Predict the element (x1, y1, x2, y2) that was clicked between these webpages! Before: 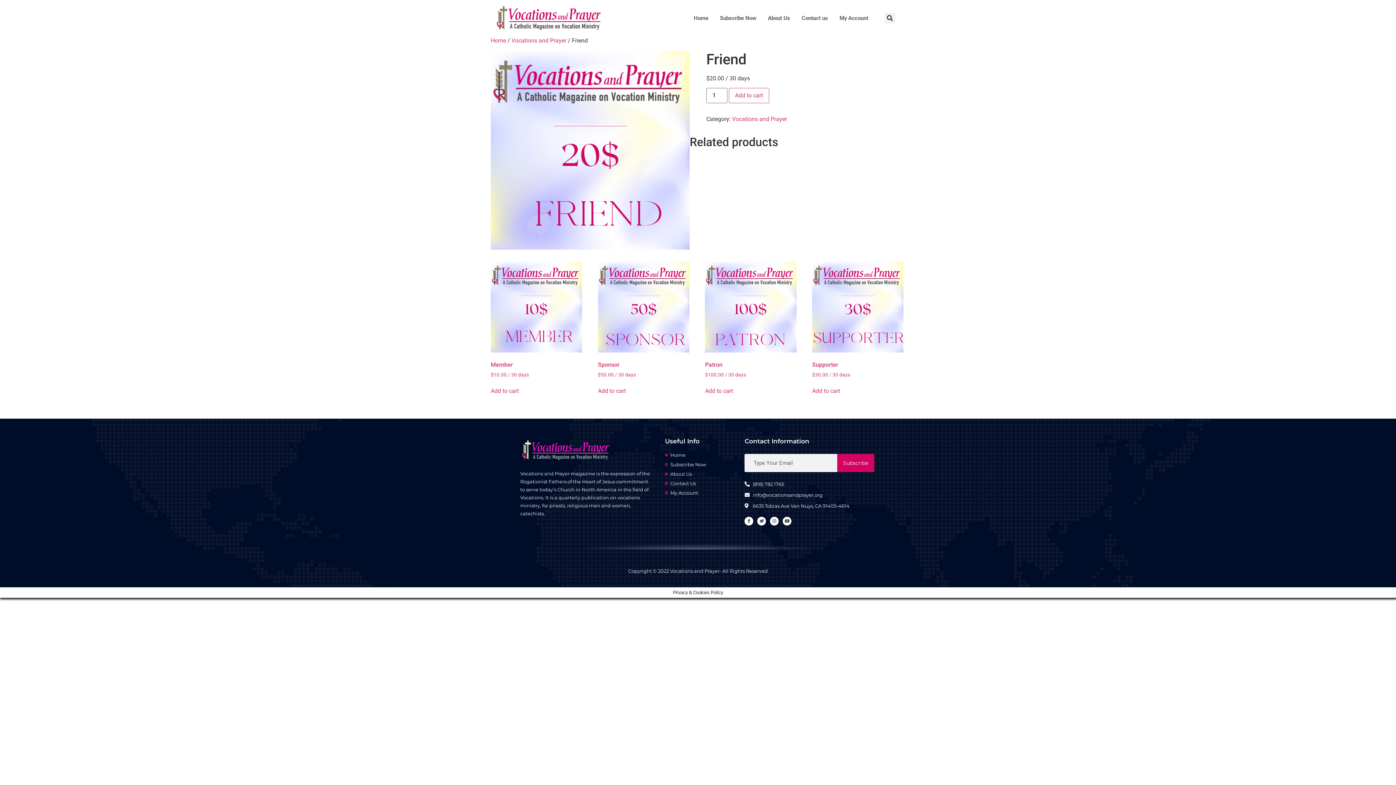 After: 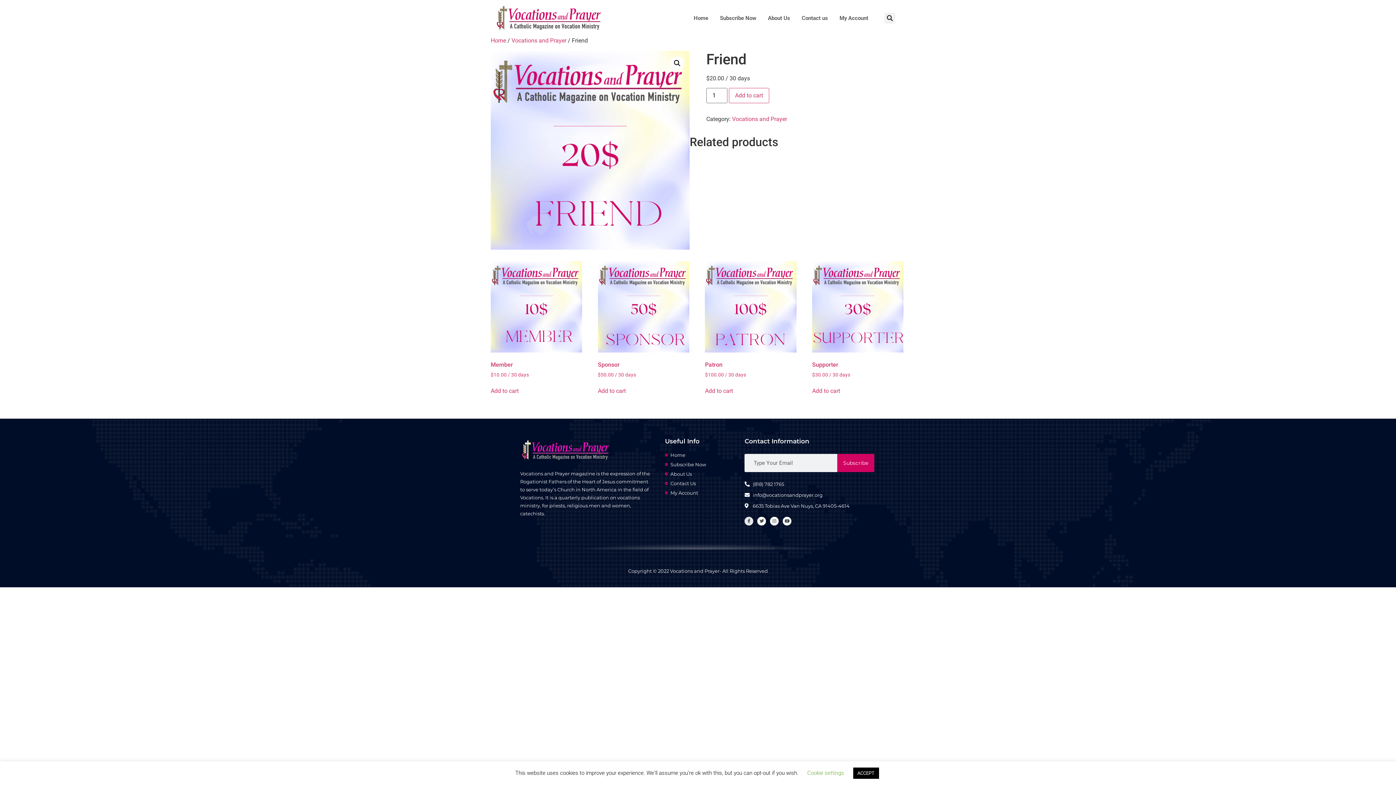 Action: bbox: (744, 517, 753, 525) label: Facebook-f